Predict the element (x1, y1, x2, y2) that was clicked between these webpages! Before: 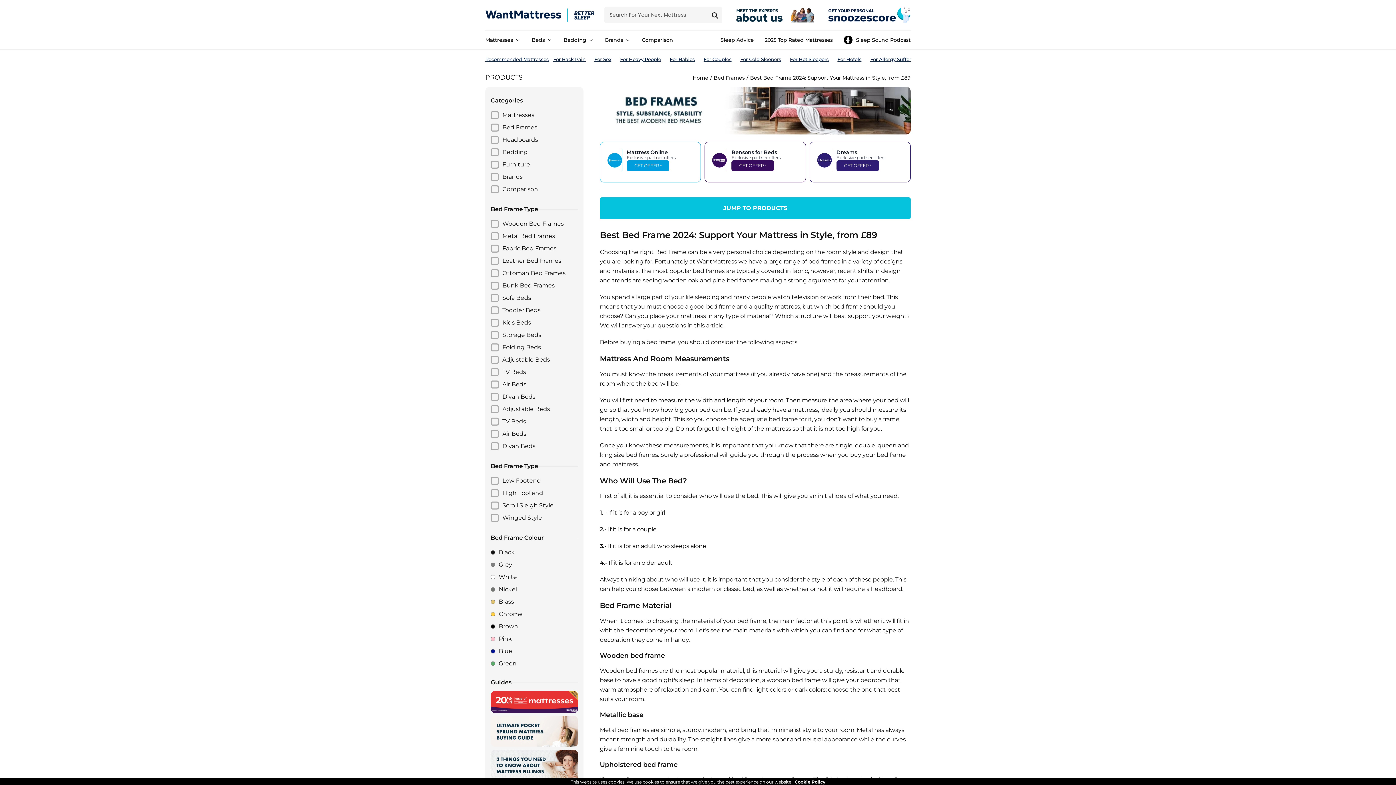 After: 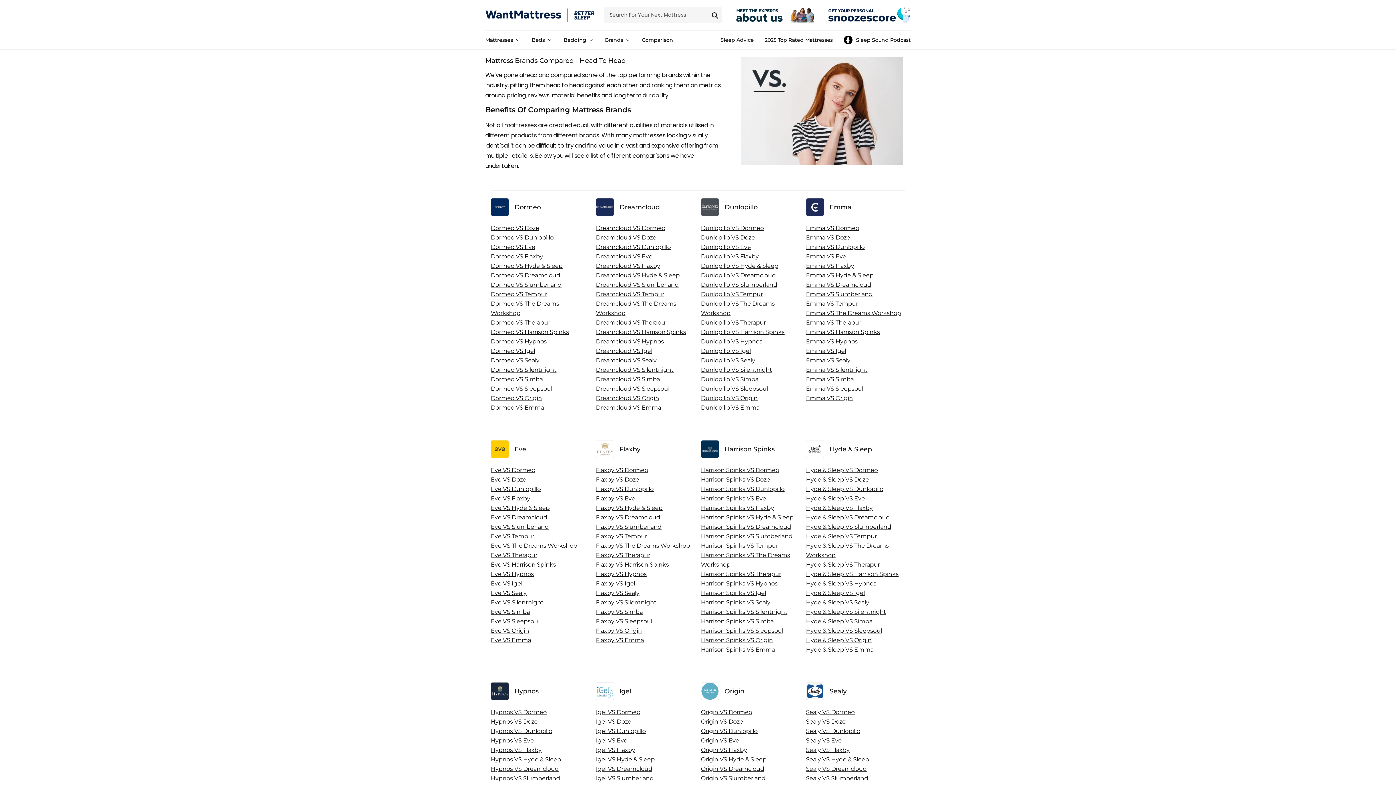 Action: label: Comparison bbox: (641, 36, 673, 43)